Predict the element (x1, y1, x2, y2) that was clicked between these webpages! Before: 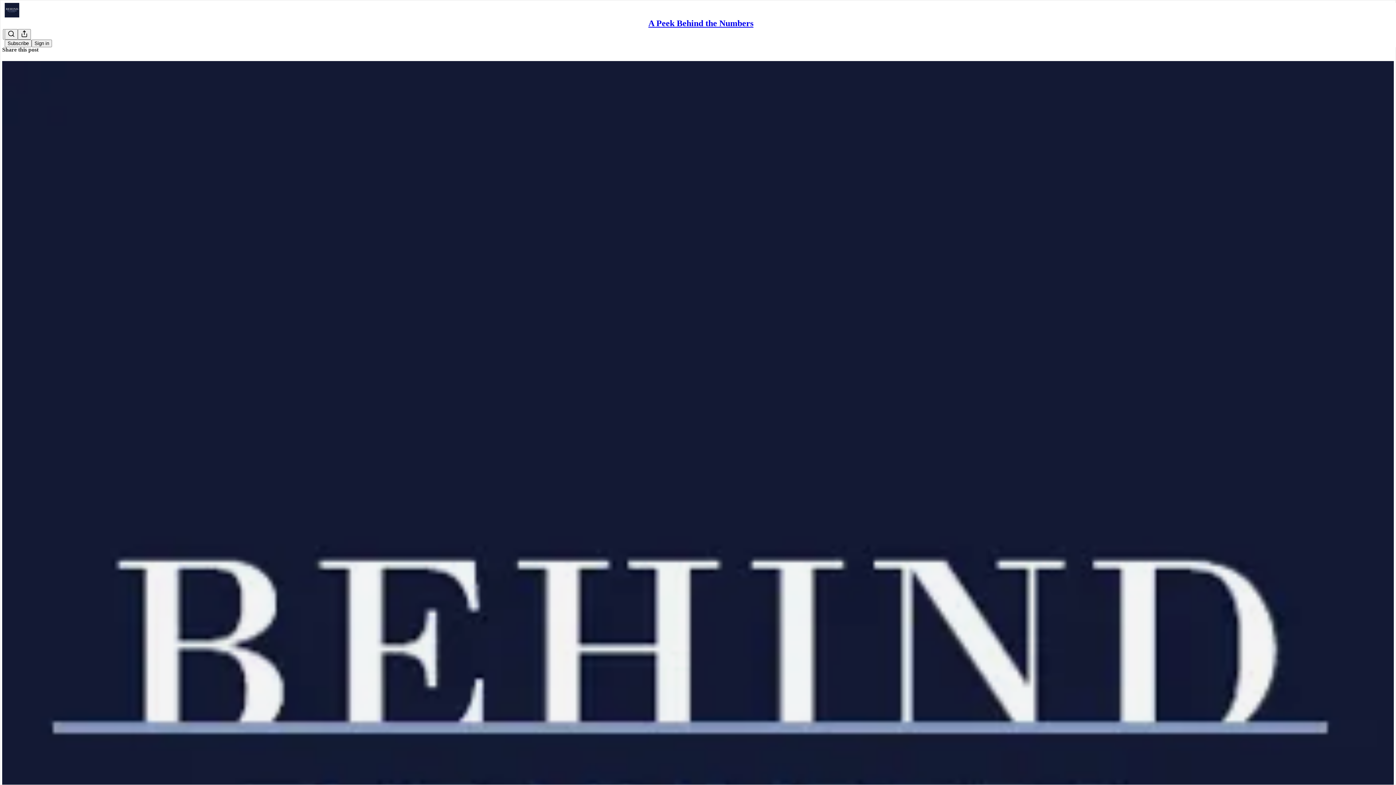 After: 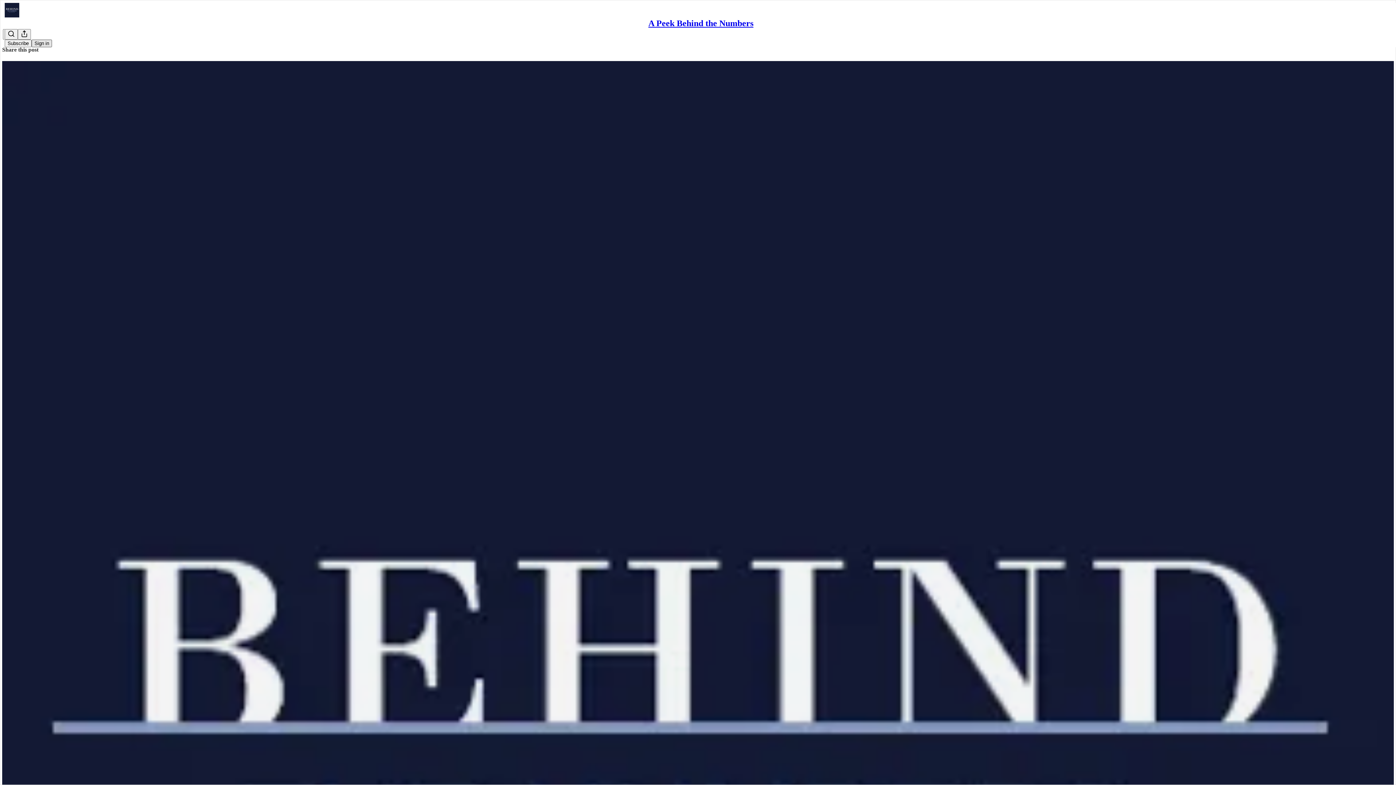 Action: label: Sign in bbox: (31, 39, 52, 47)